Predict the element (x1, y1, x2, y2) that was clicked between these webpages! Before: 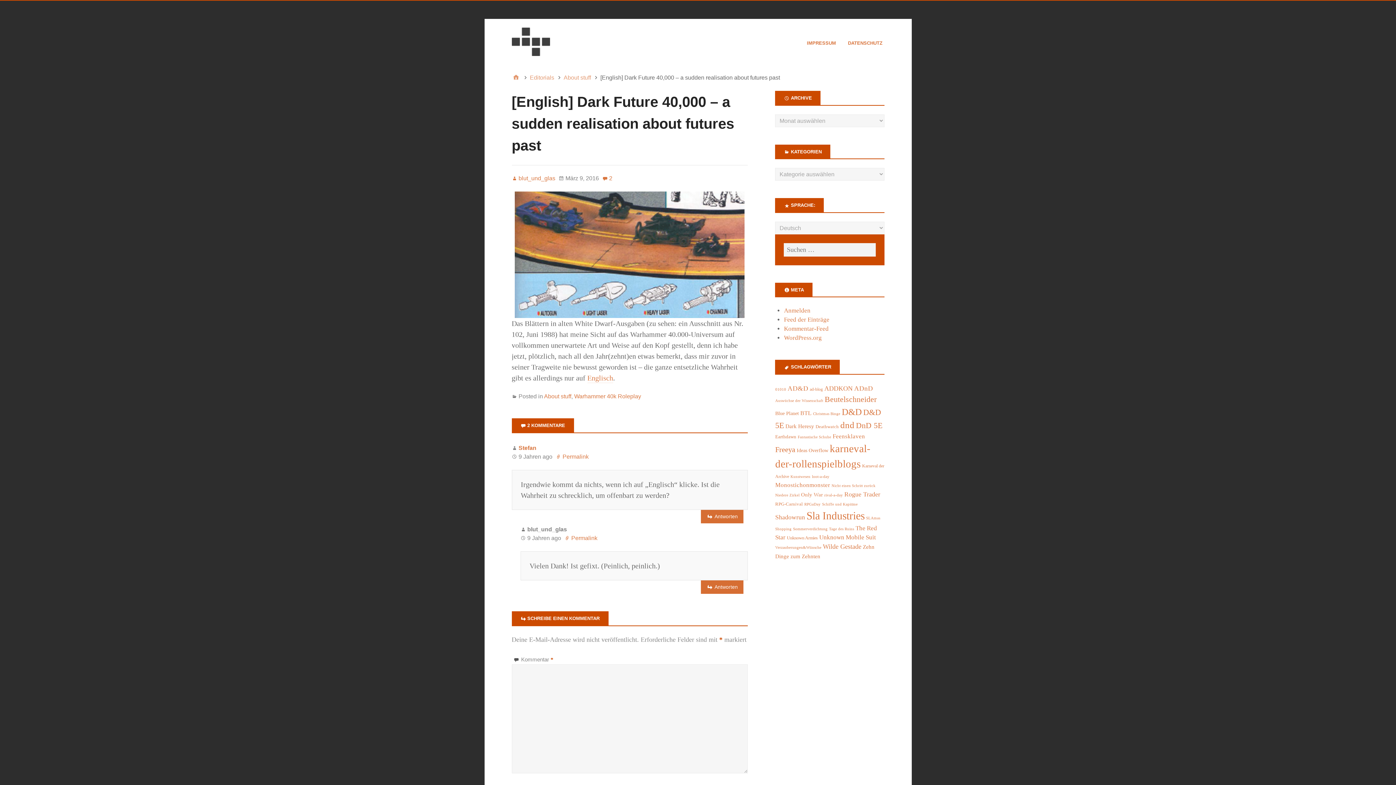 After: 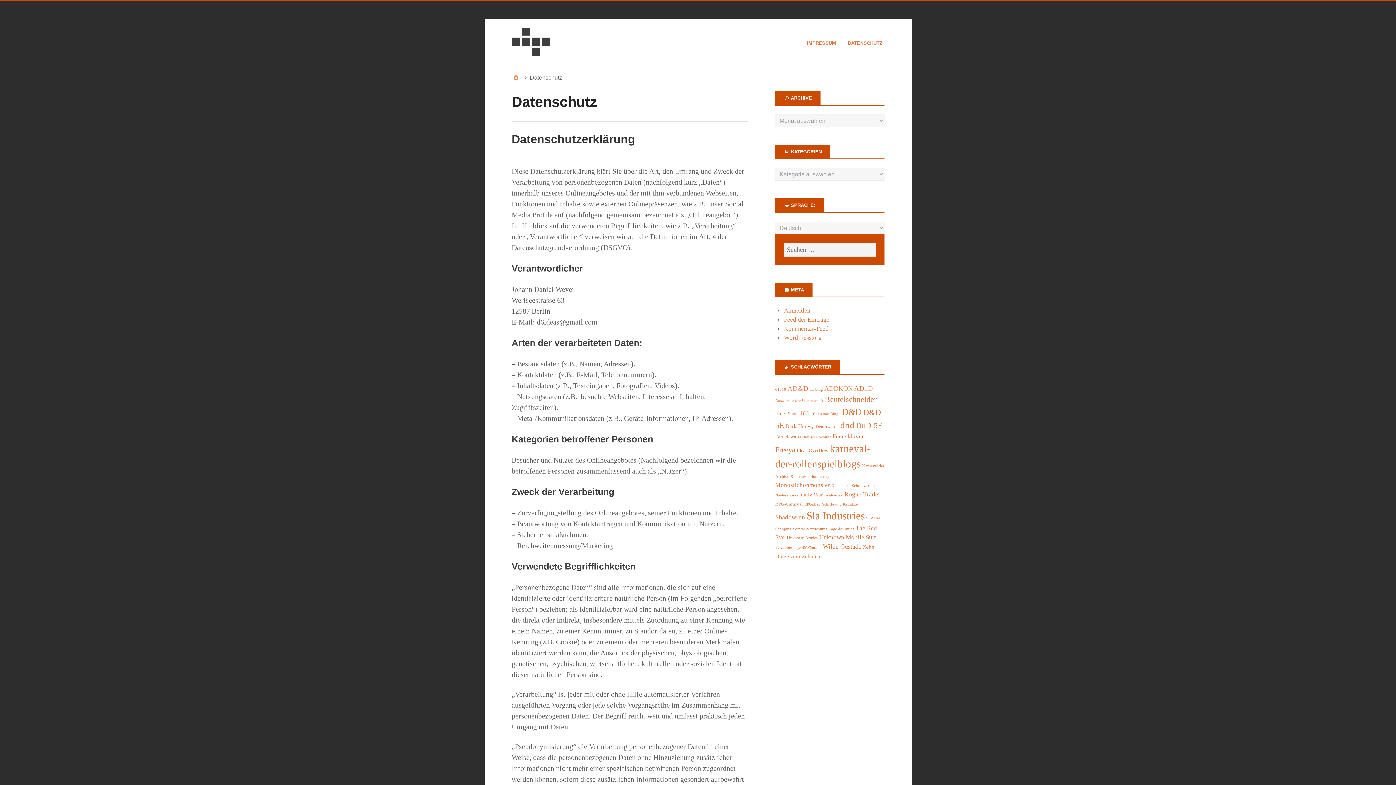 Action: label: DATENSCHUTZ bbox: (848, 36, 884, 49)